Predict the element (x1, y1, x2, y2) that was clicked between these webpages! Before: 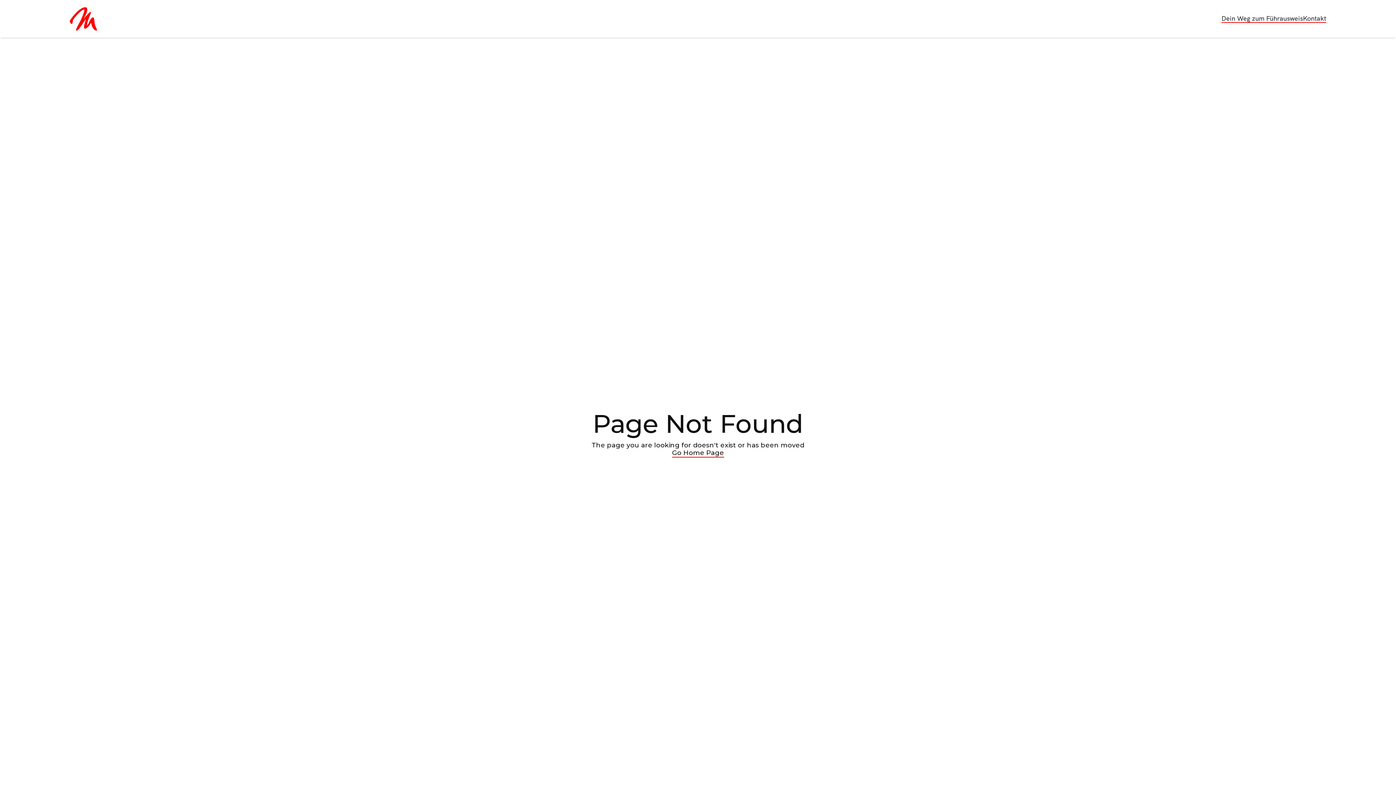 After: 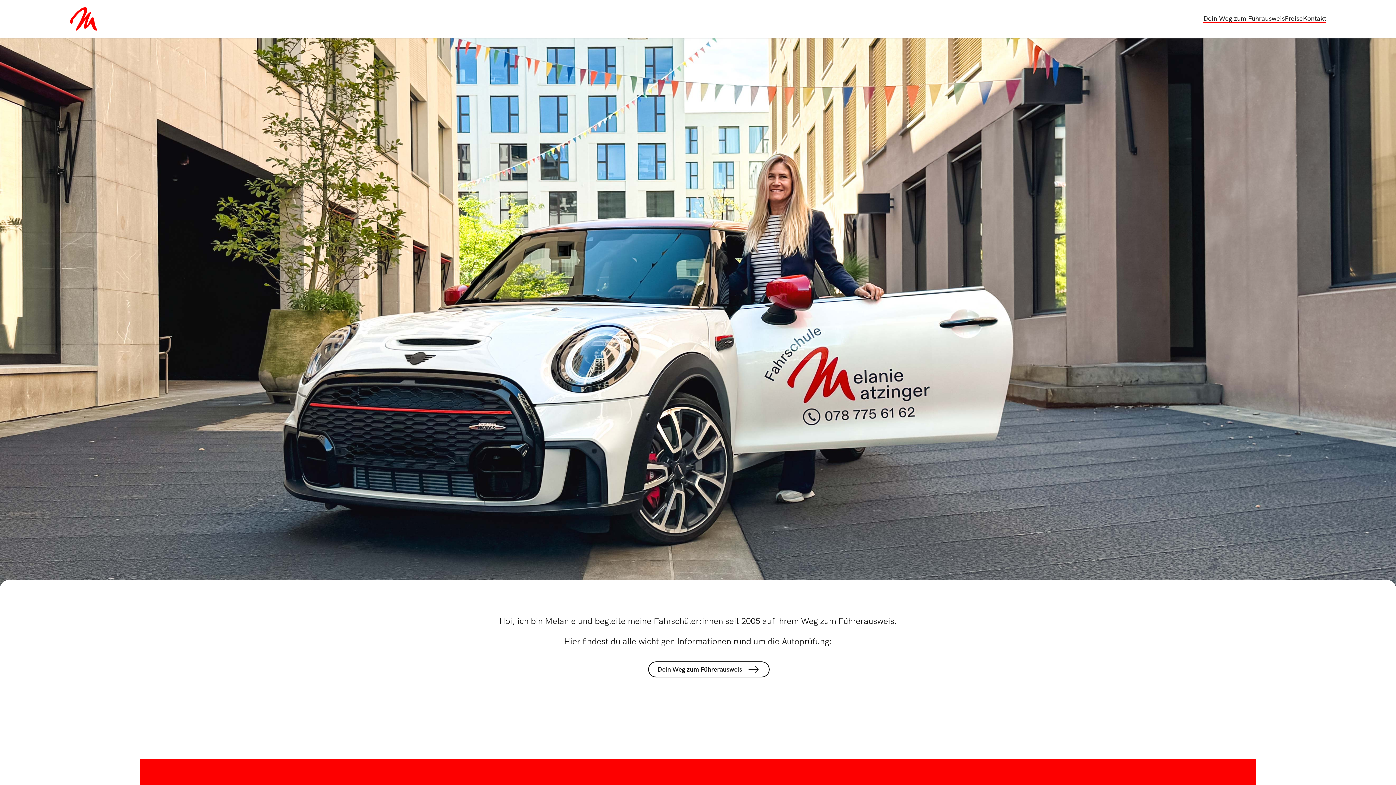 Action: bbox: (69, 7, 106, 30) label: home